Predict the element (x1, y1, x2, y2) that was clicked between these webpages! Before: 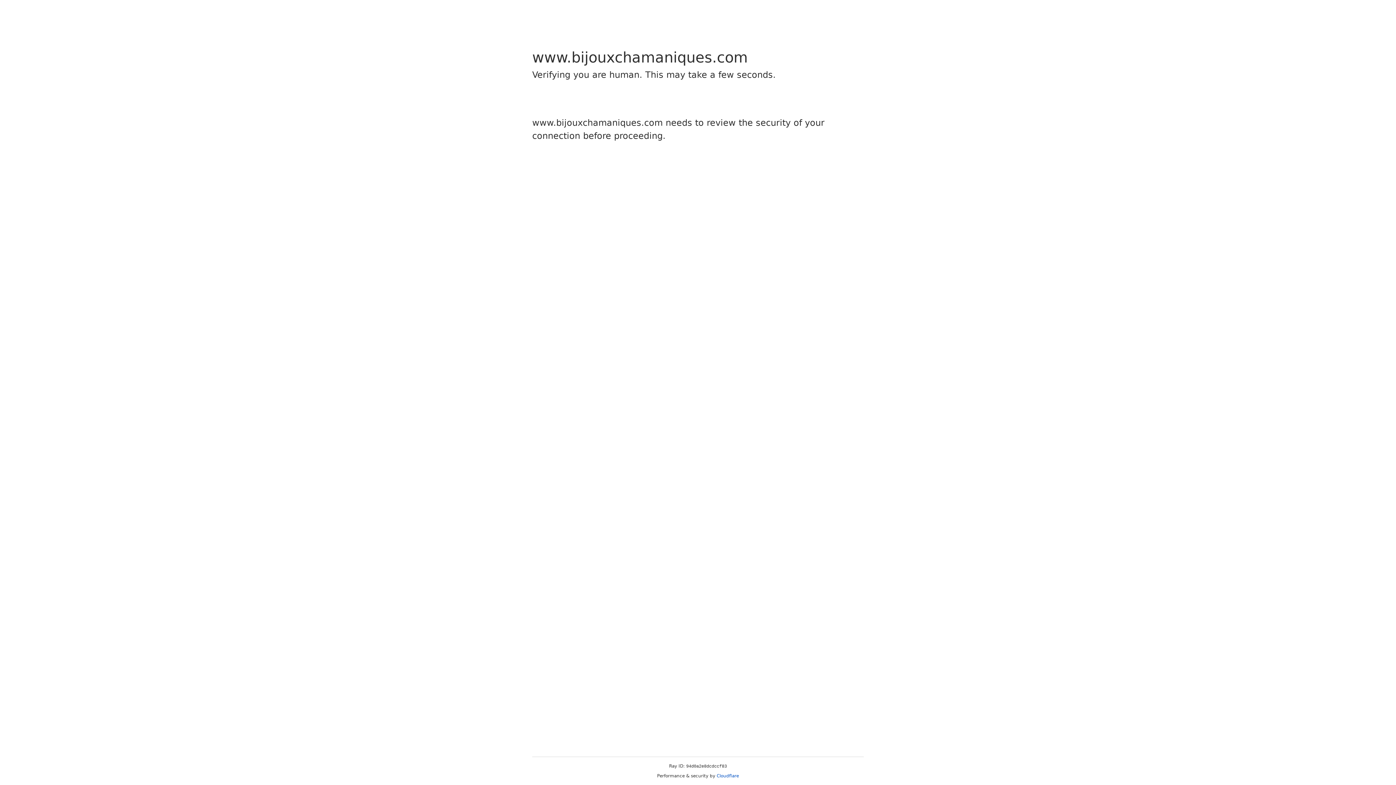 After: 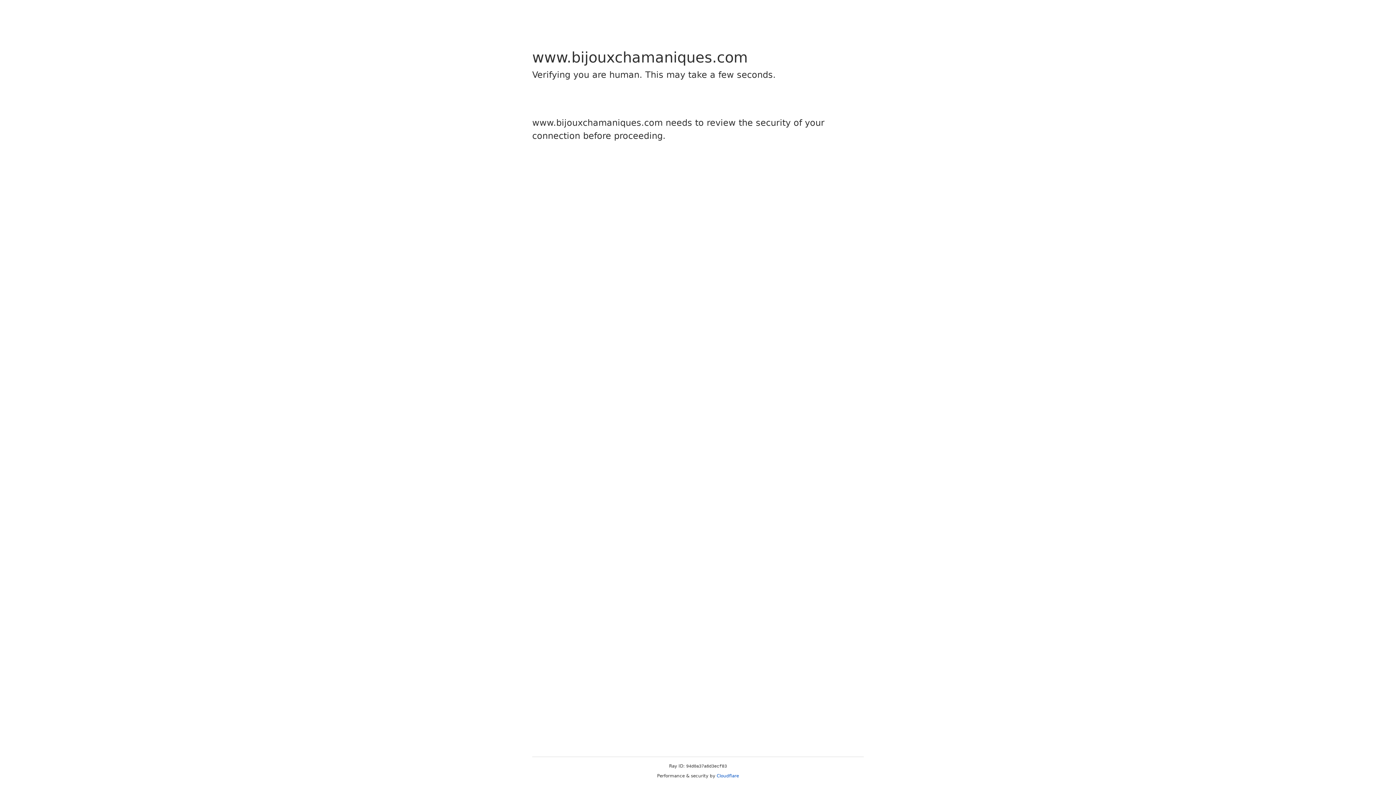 Action: bbox: (716, 773, 739, 778) label: Cloudflare